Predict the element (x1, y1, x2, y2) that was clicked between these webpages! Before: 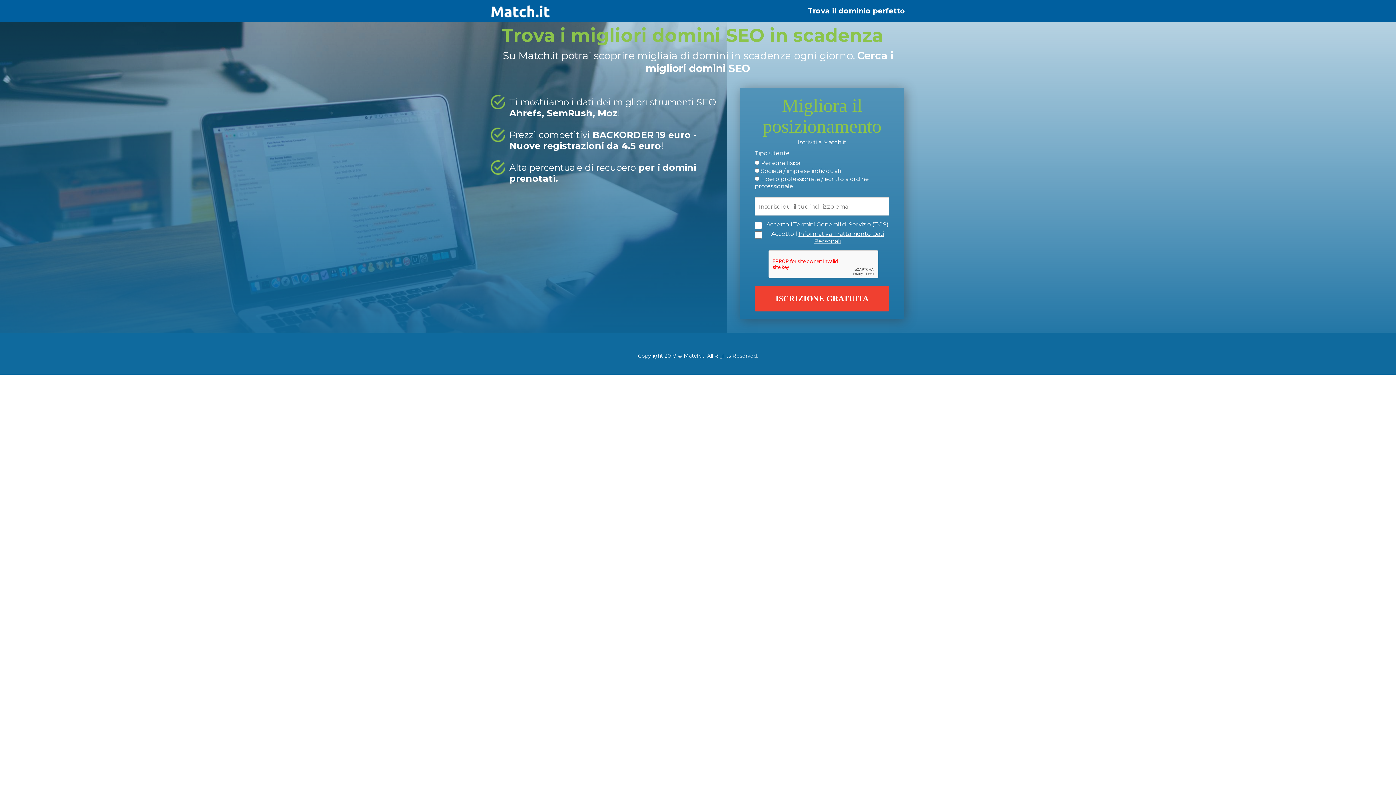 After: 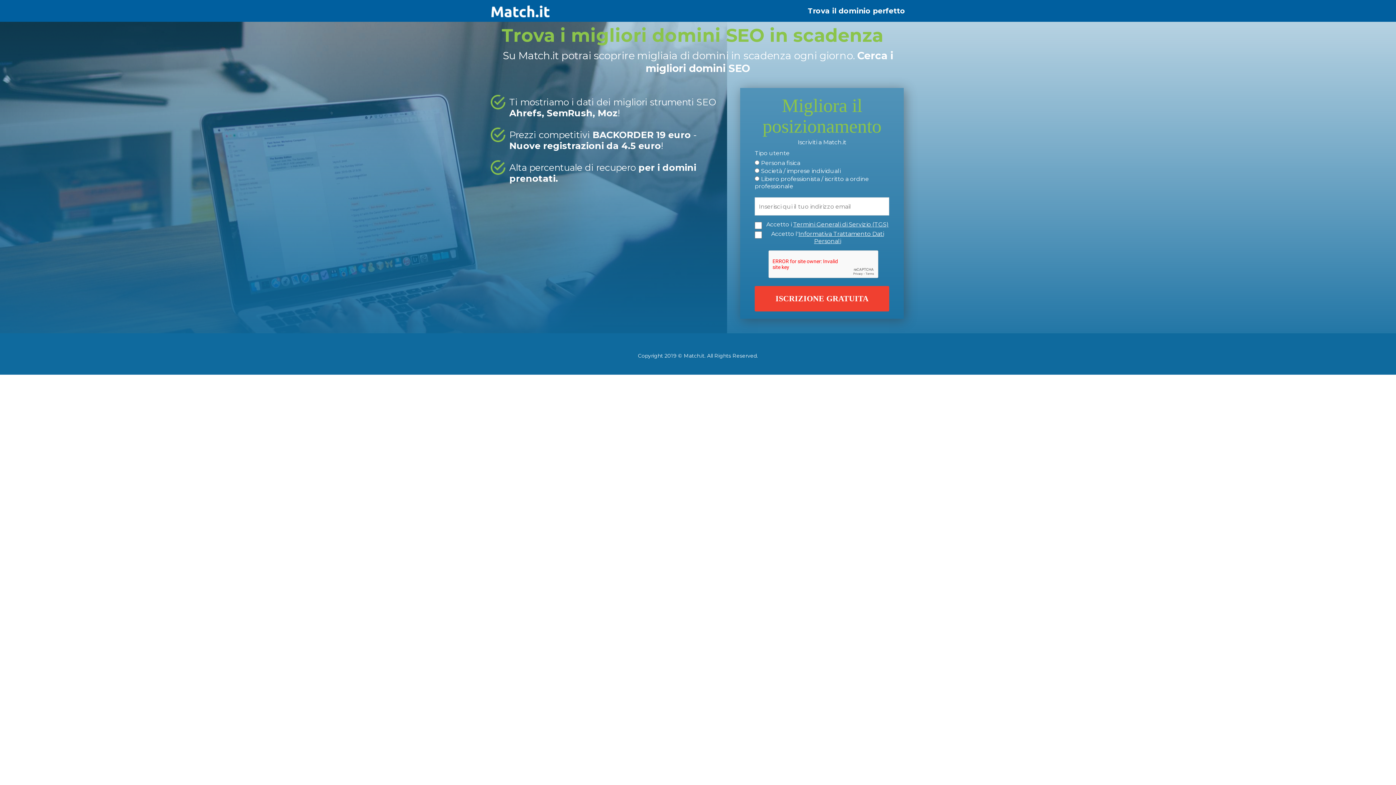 Action: bbox: (793, 221, 889, 228) label: Termini Generali di Servizio (TGS)